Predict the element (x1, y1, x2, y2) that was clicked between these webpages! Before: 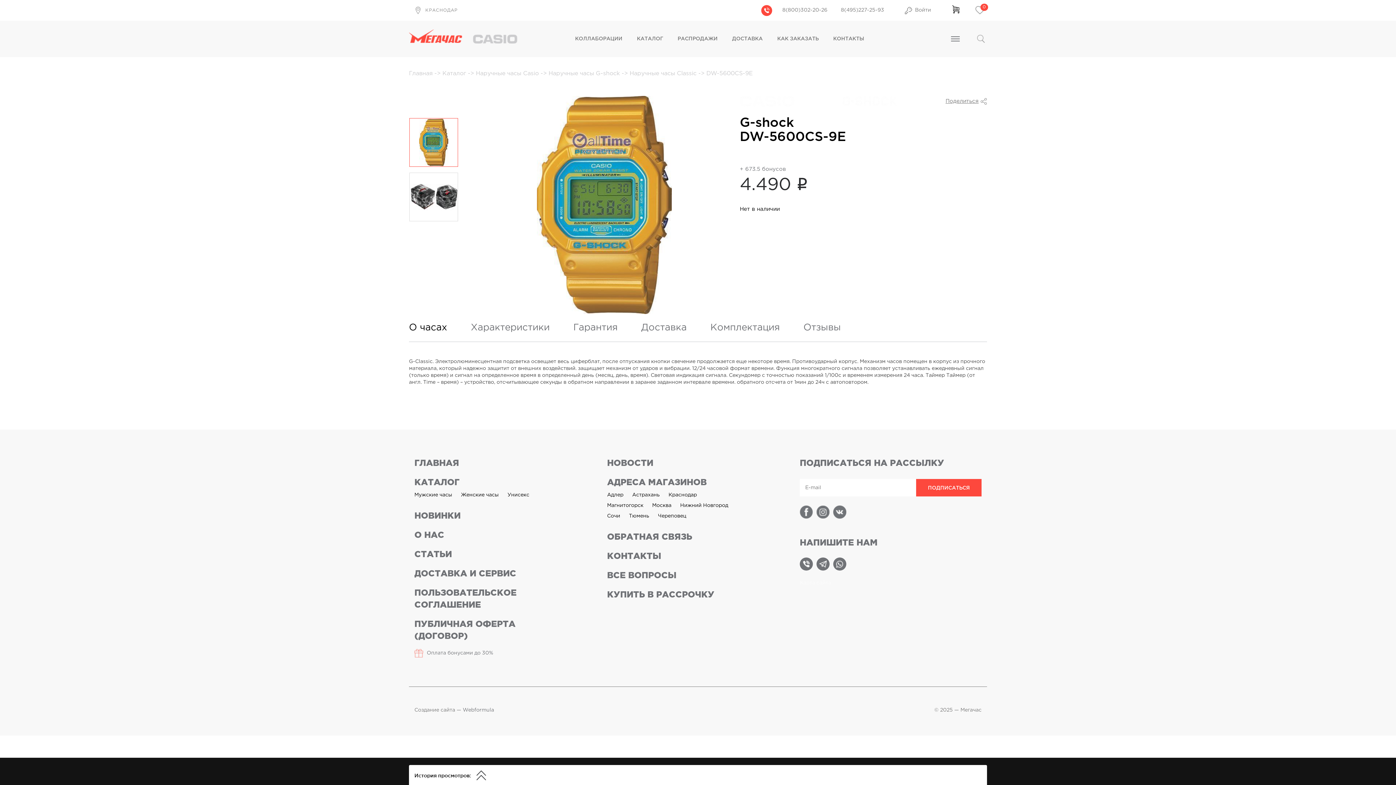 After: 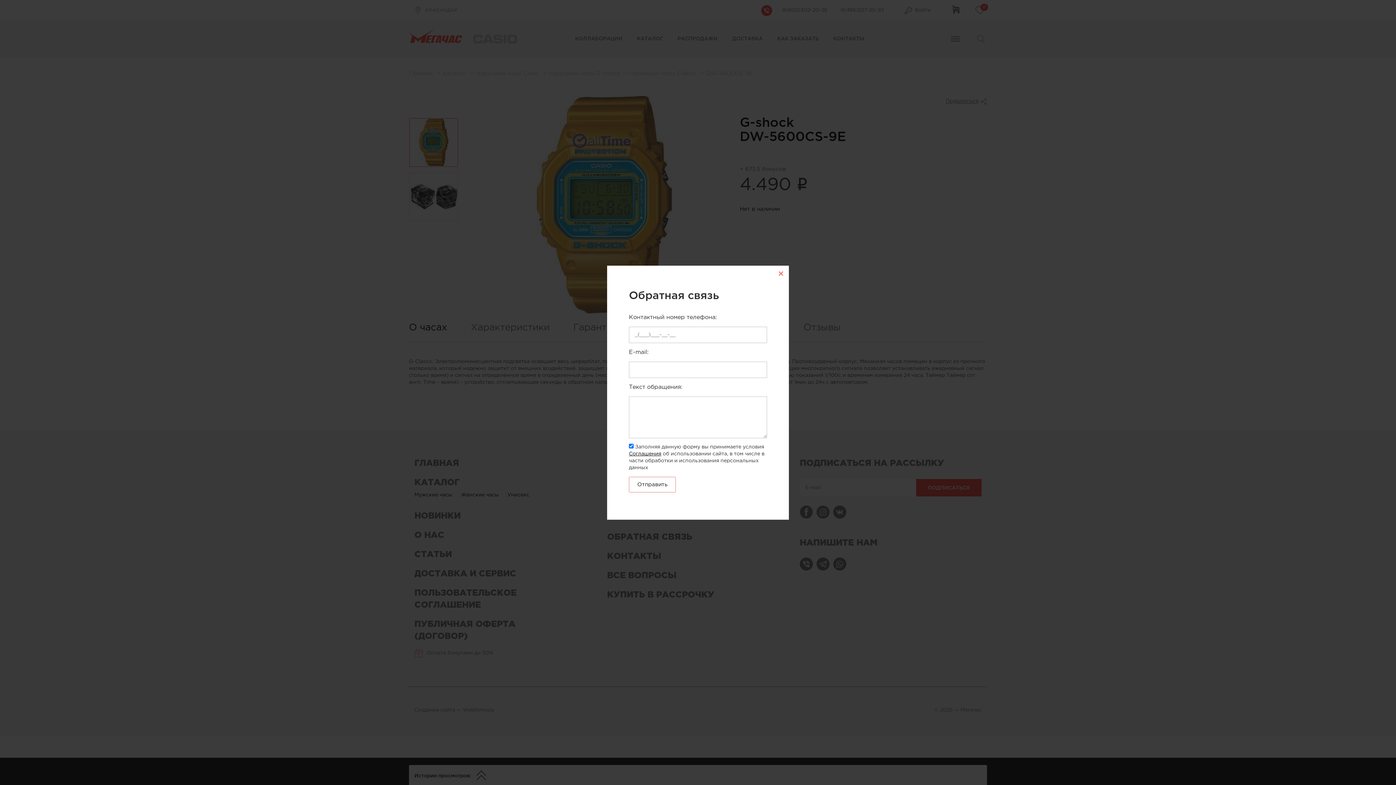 Action: label: ОБРАТНАЯ СВЯЗЬ bbox: (607, 532, 692, 541)